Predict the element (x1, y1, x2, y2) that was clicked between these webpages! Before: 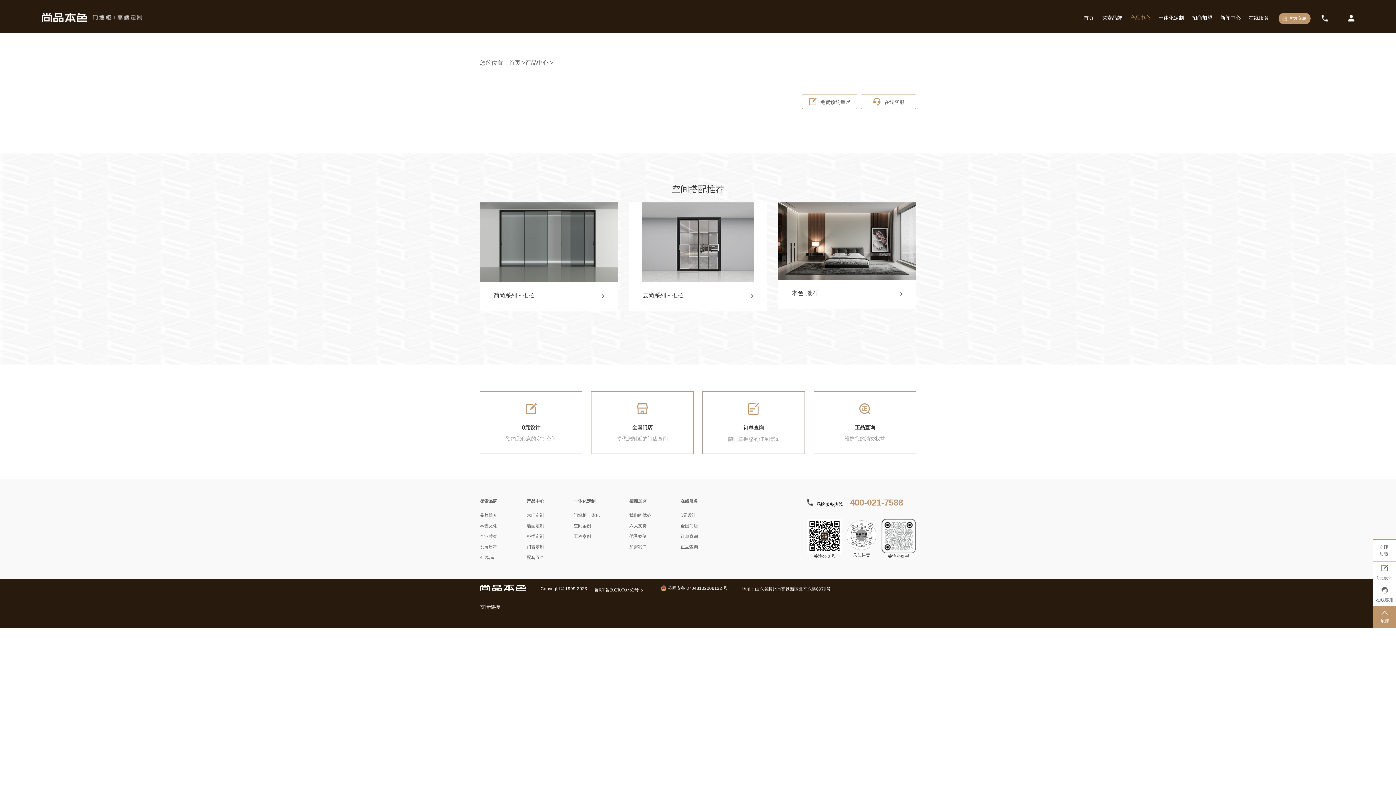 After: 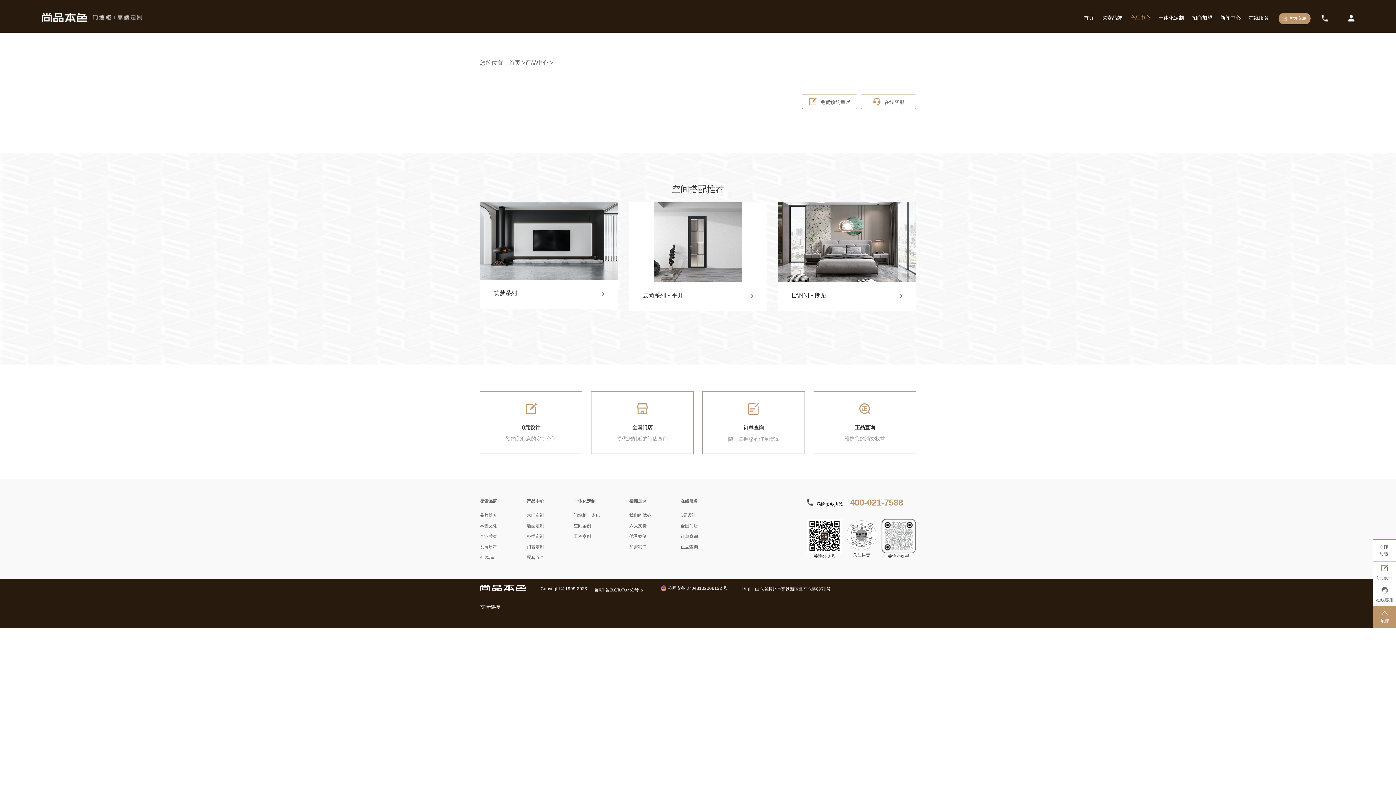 Action: label: 在线服务 bbox: (680, 497, 698, 504)